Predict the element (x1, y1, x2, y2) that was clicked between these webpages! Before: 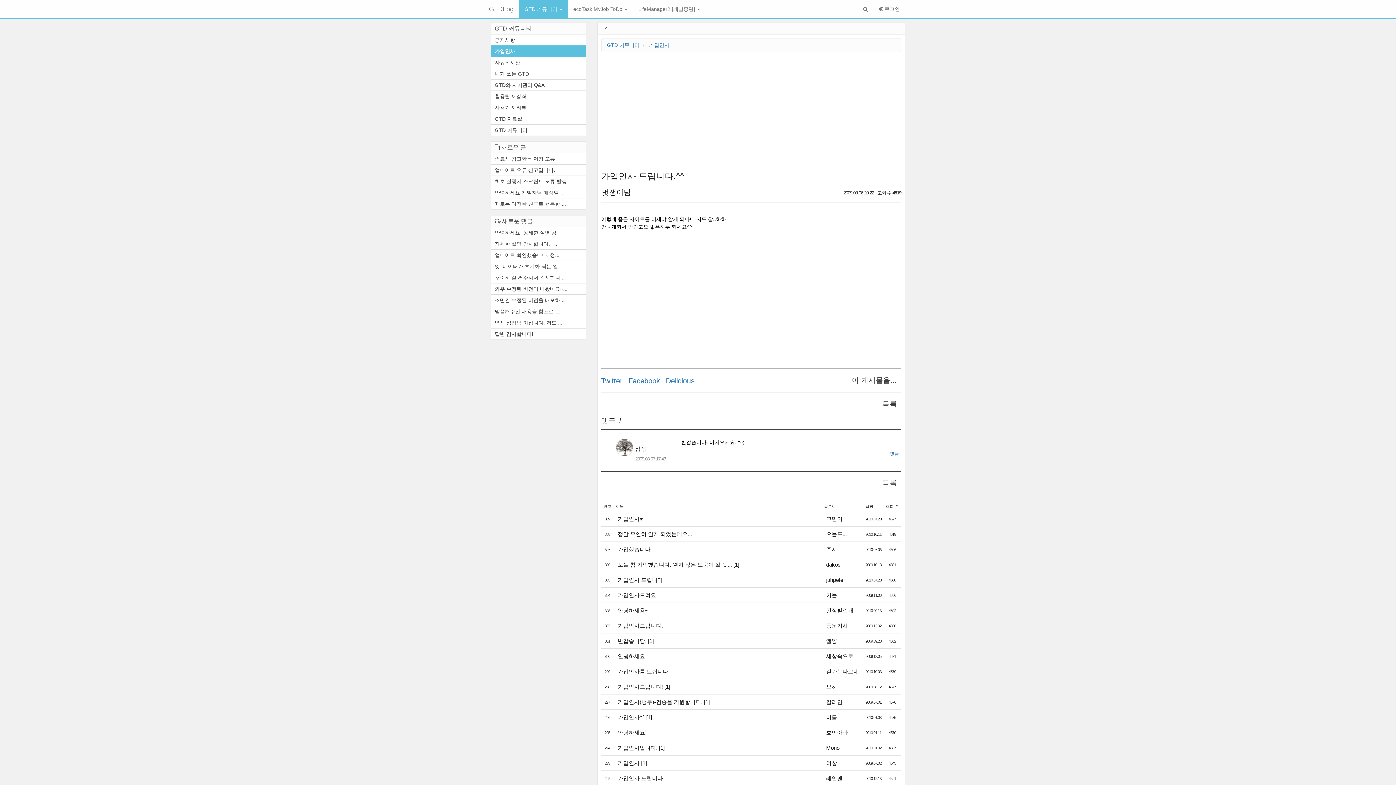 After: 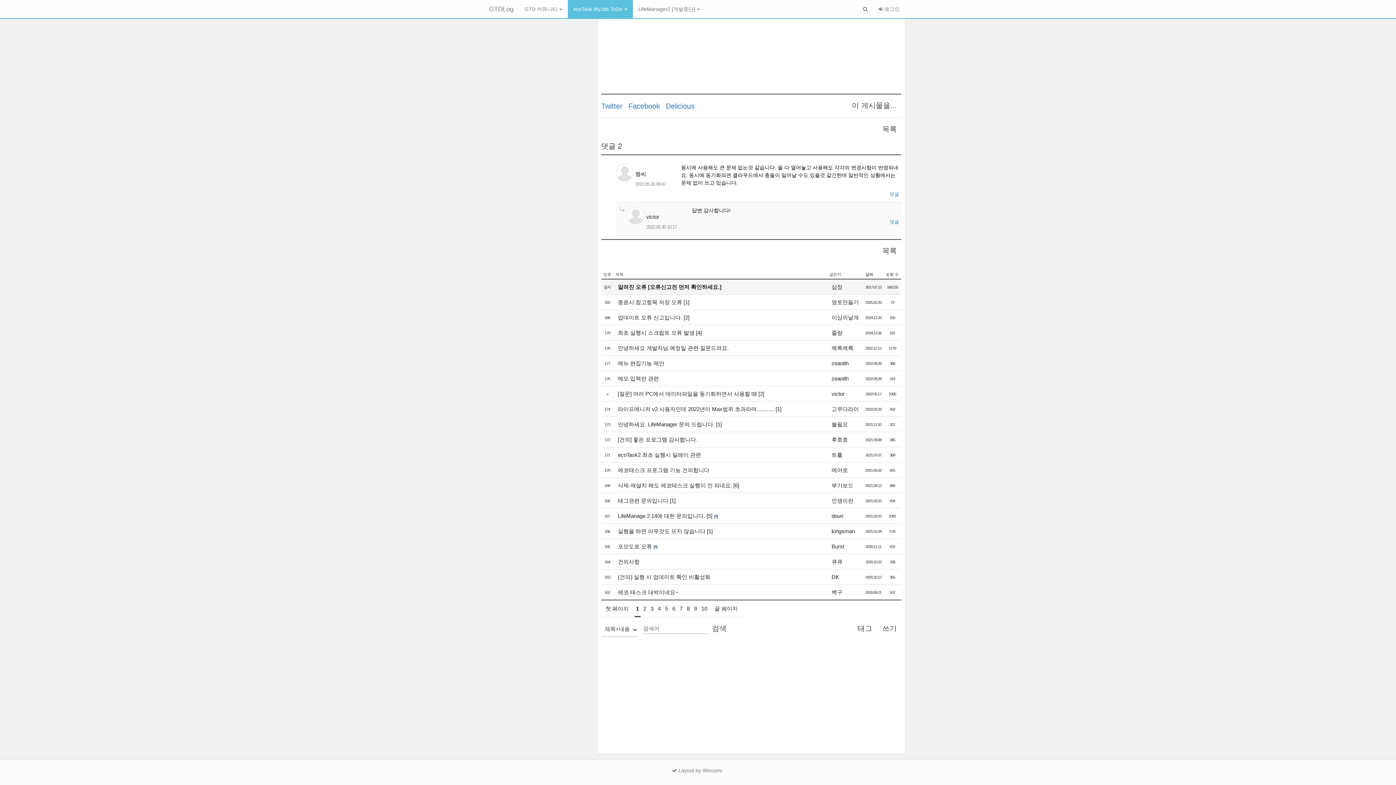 Action: label: 답변 감사합니다! bbox: (491, 328, 586, 339)